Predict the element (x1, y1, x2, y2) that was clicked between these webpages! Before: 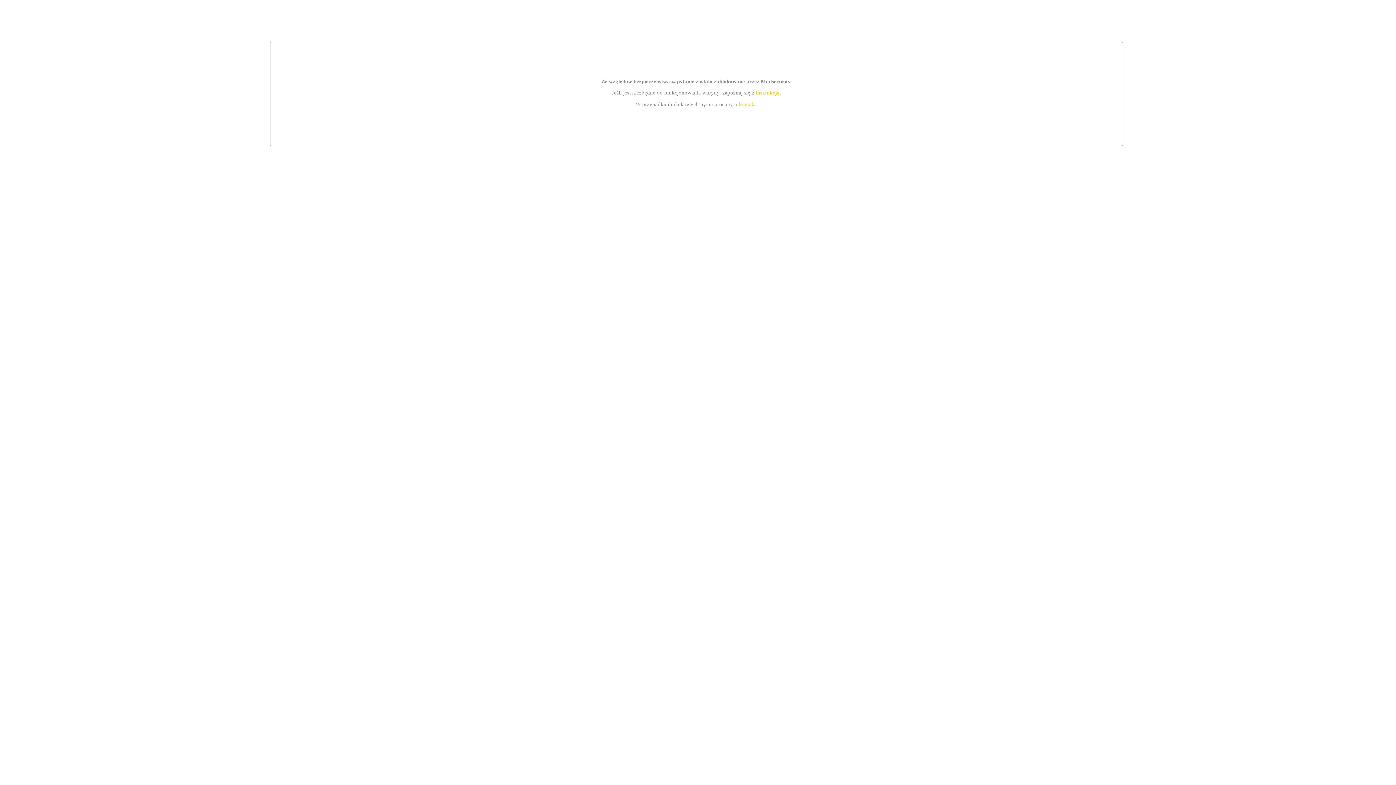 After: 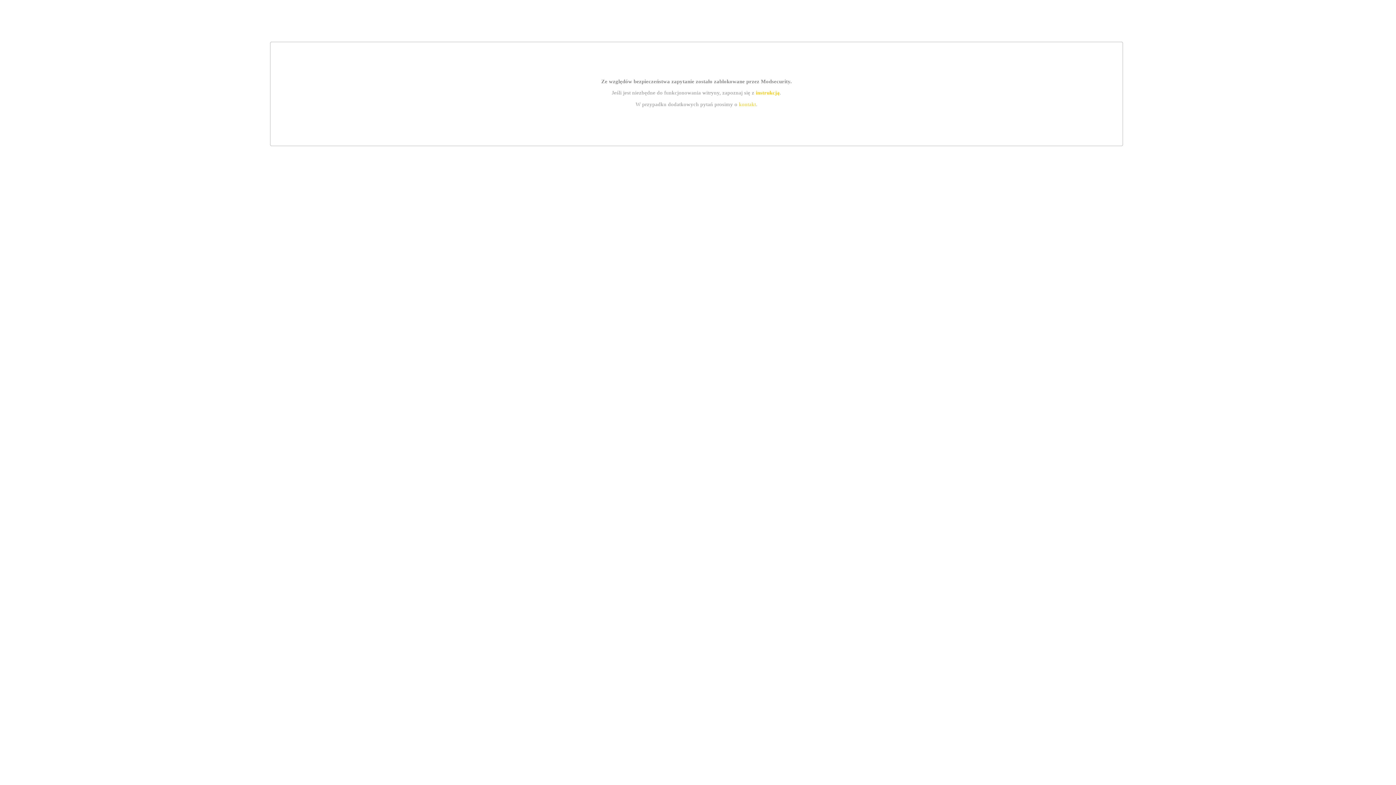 Action: label: instrukcją bbox: (755, 89, 779, 95)